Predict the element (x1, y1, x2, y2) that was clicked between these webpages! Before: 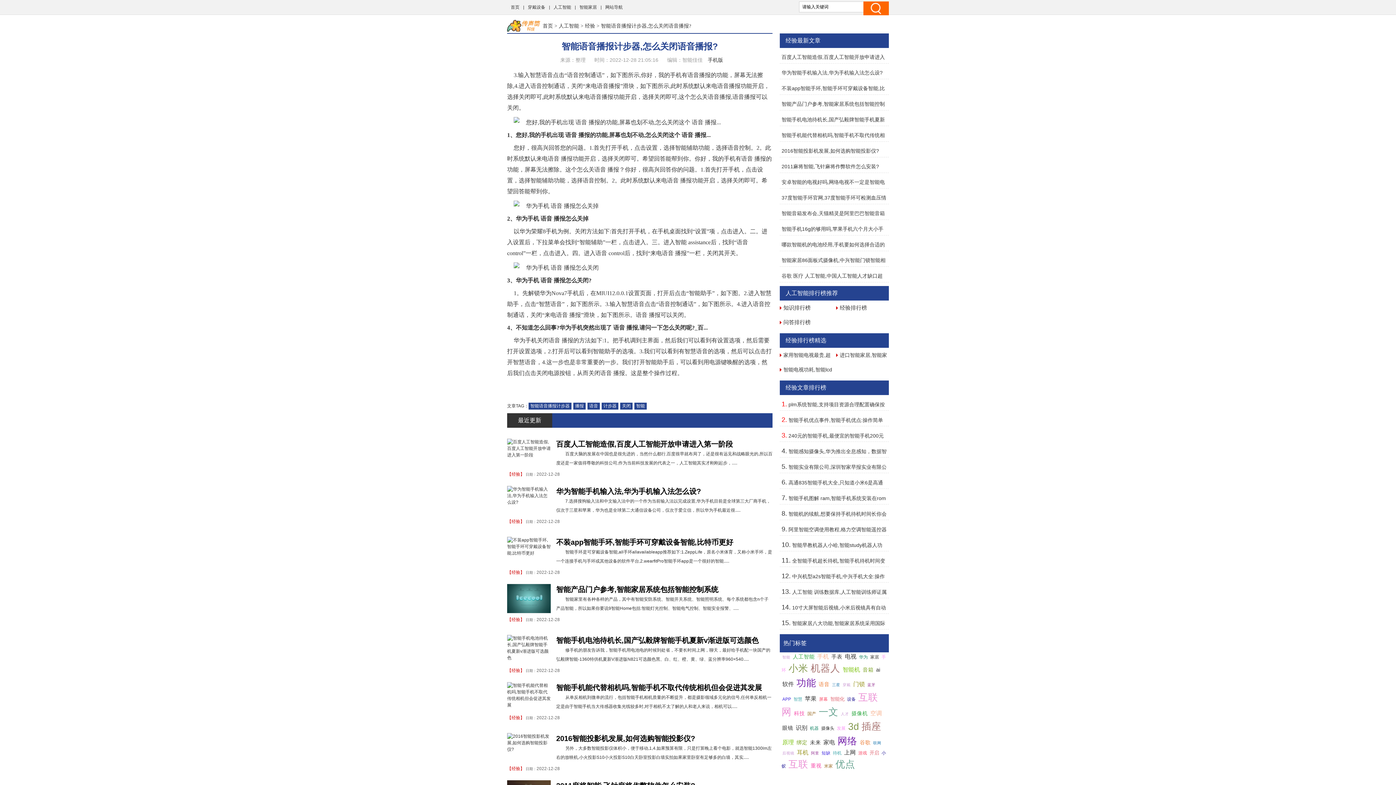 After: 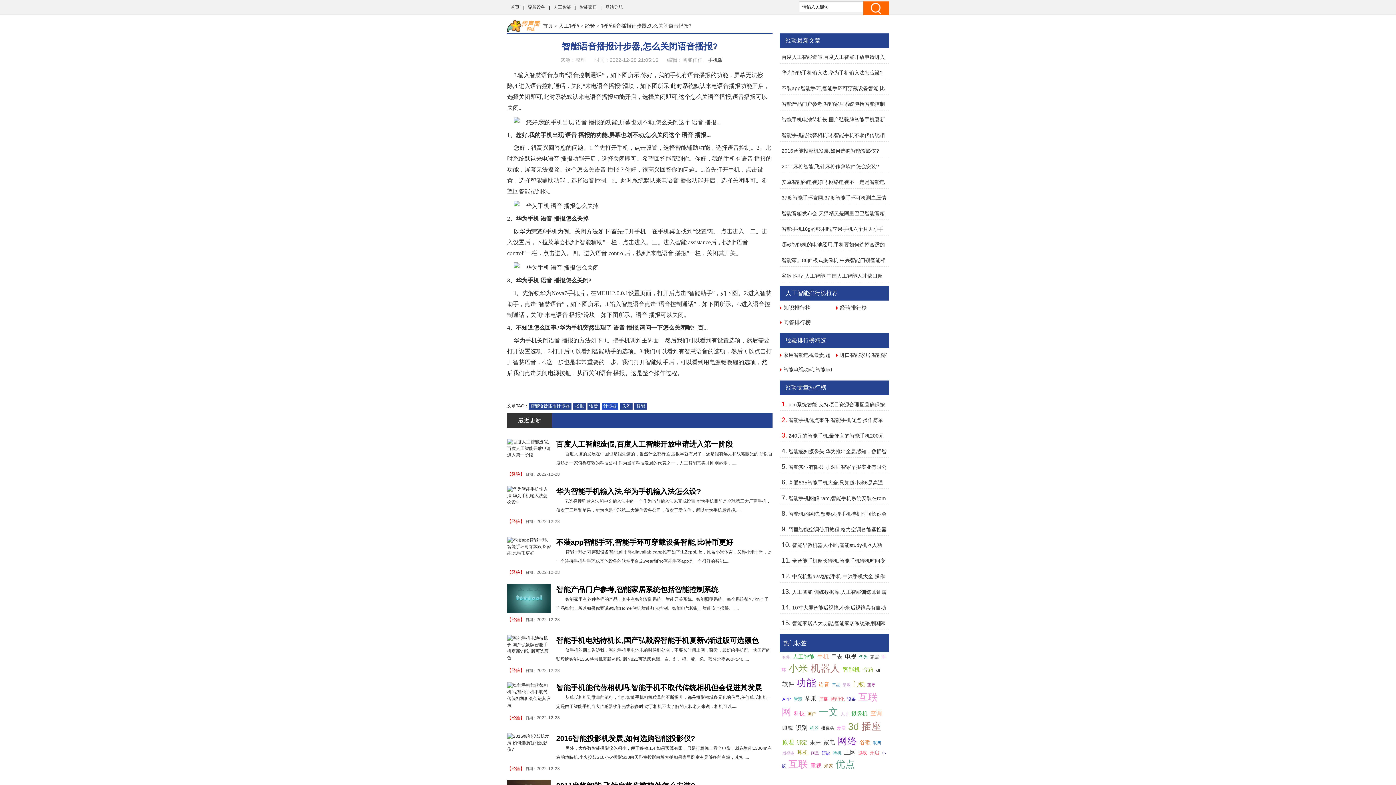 Action: bbox: (601, 402, 618, 409) label: 计步器